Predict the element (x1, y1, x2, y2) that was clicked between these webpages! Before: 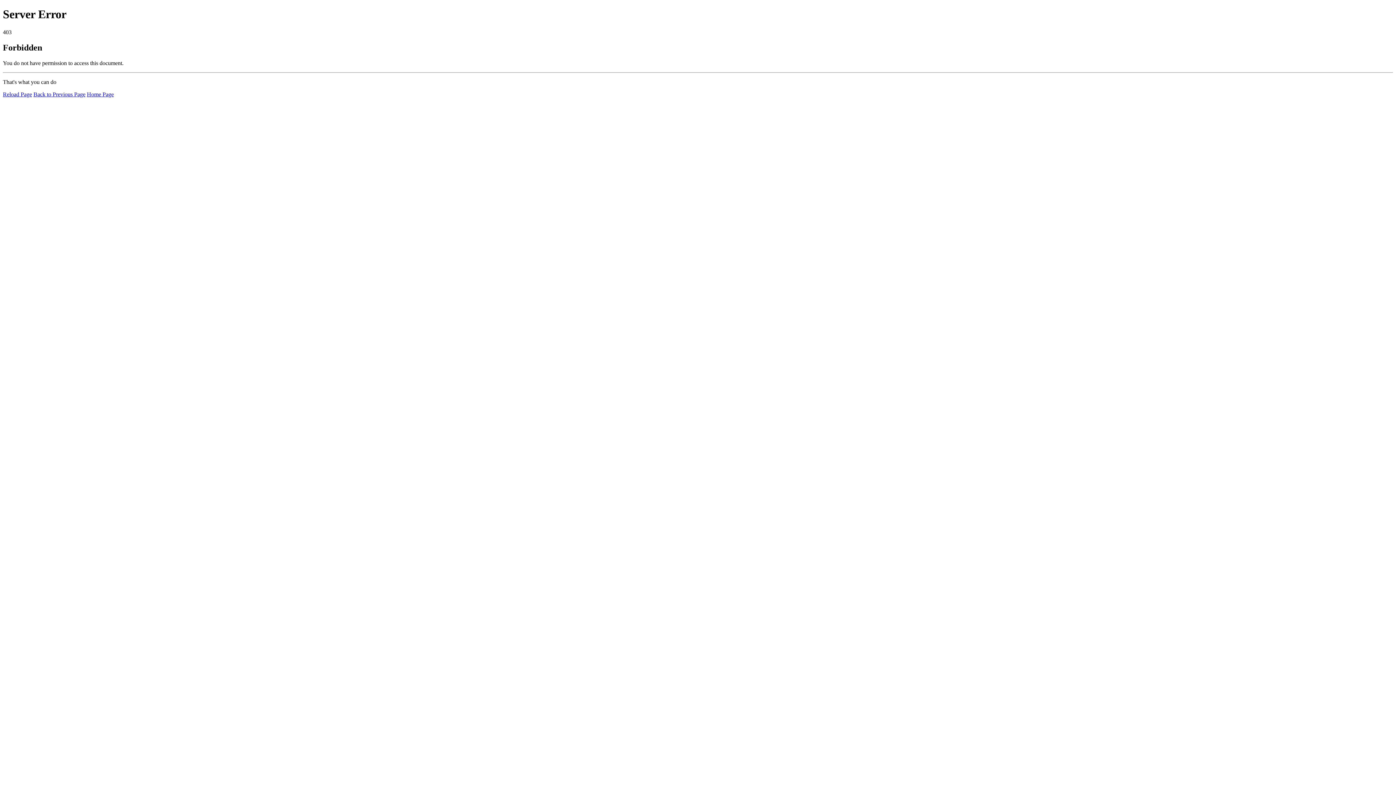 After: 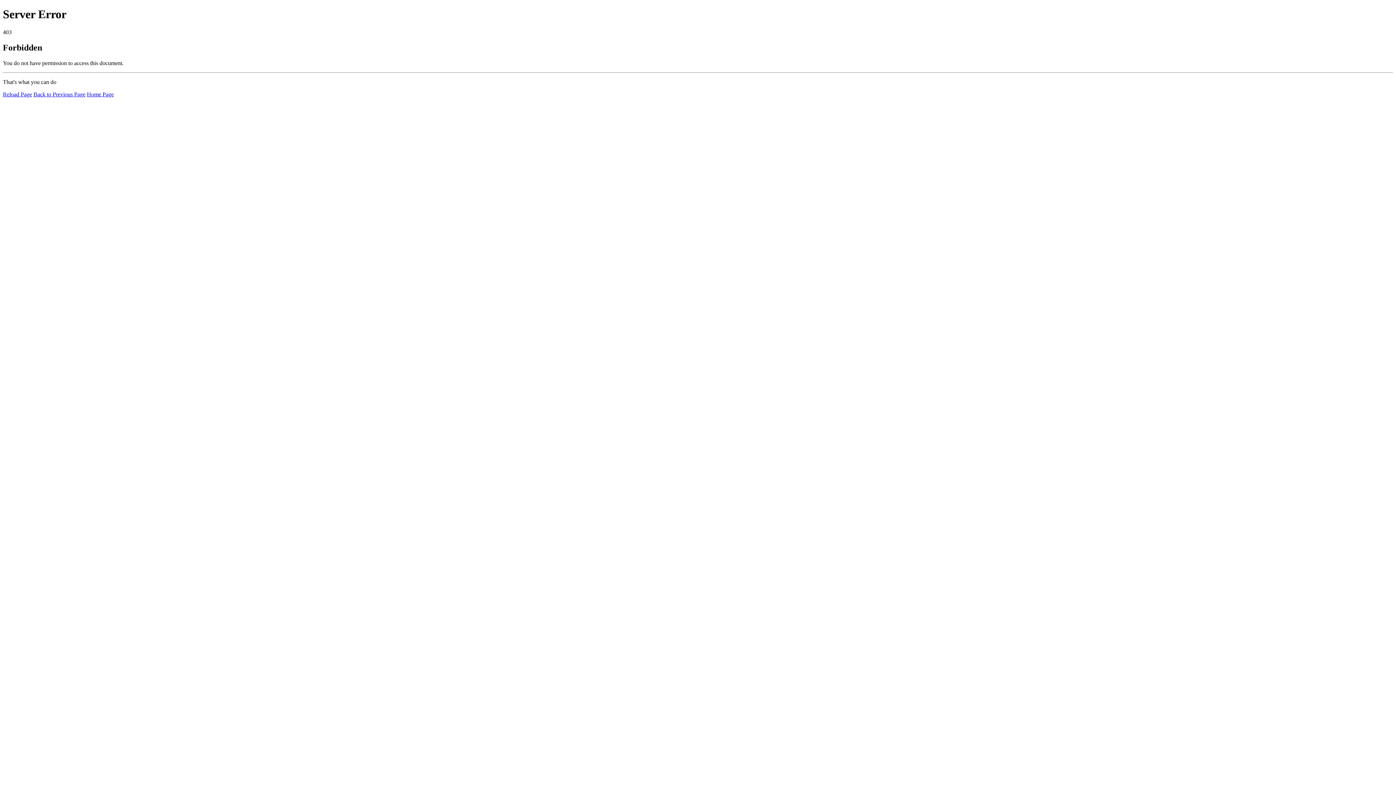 Action: bbox: (86, 91, 113, 97) label: Home Page